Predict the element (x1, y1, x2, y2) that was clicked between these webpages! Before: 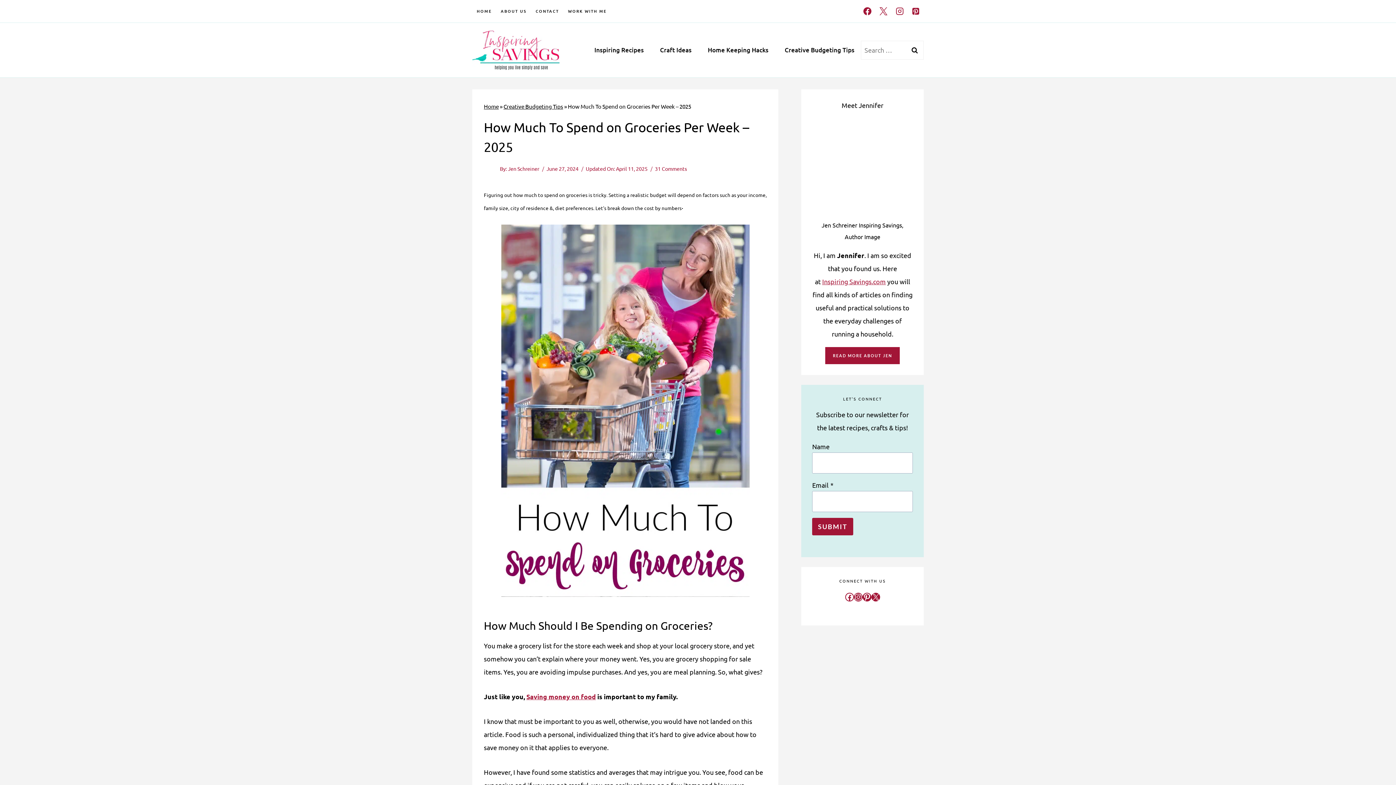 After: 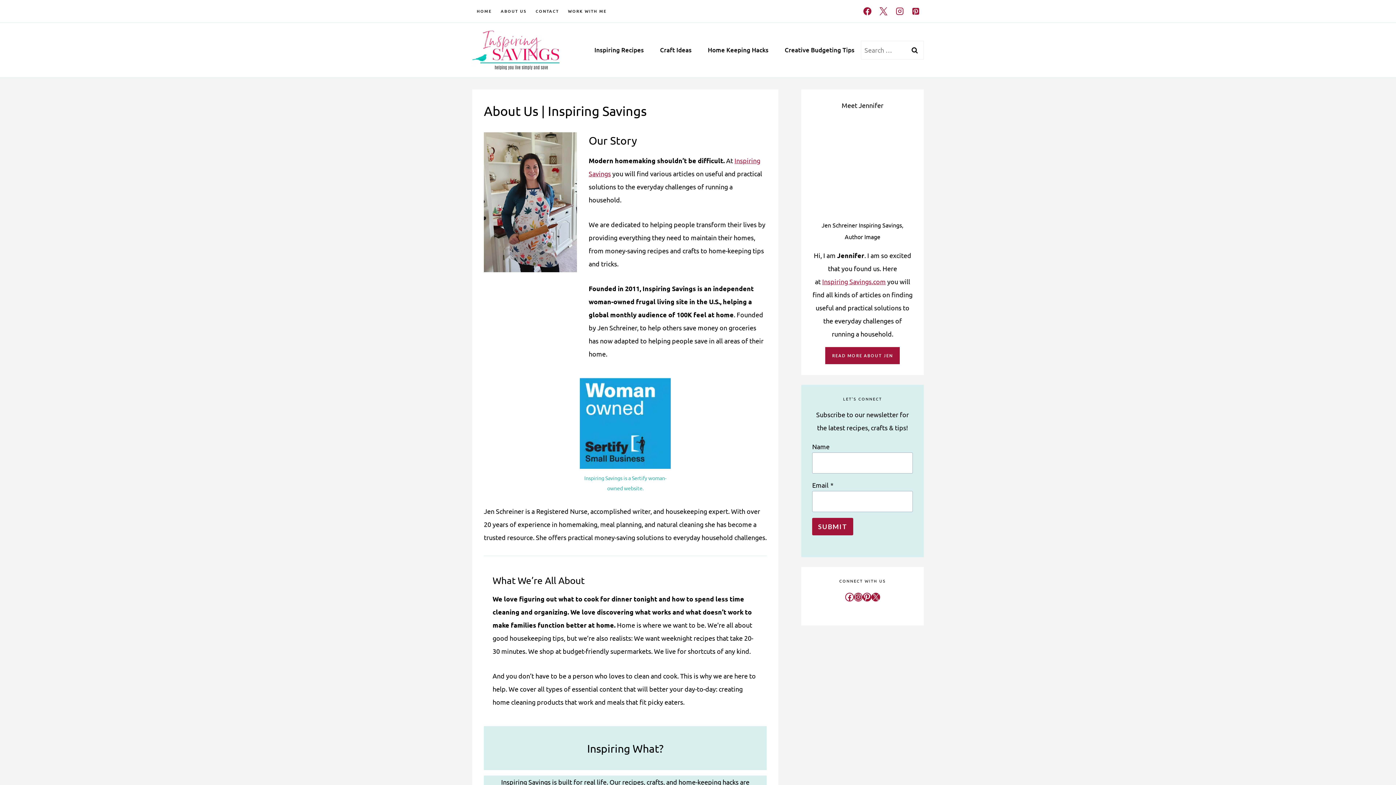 Action: label: Jen Schreiner bbox: (508, 165, 539, 171)